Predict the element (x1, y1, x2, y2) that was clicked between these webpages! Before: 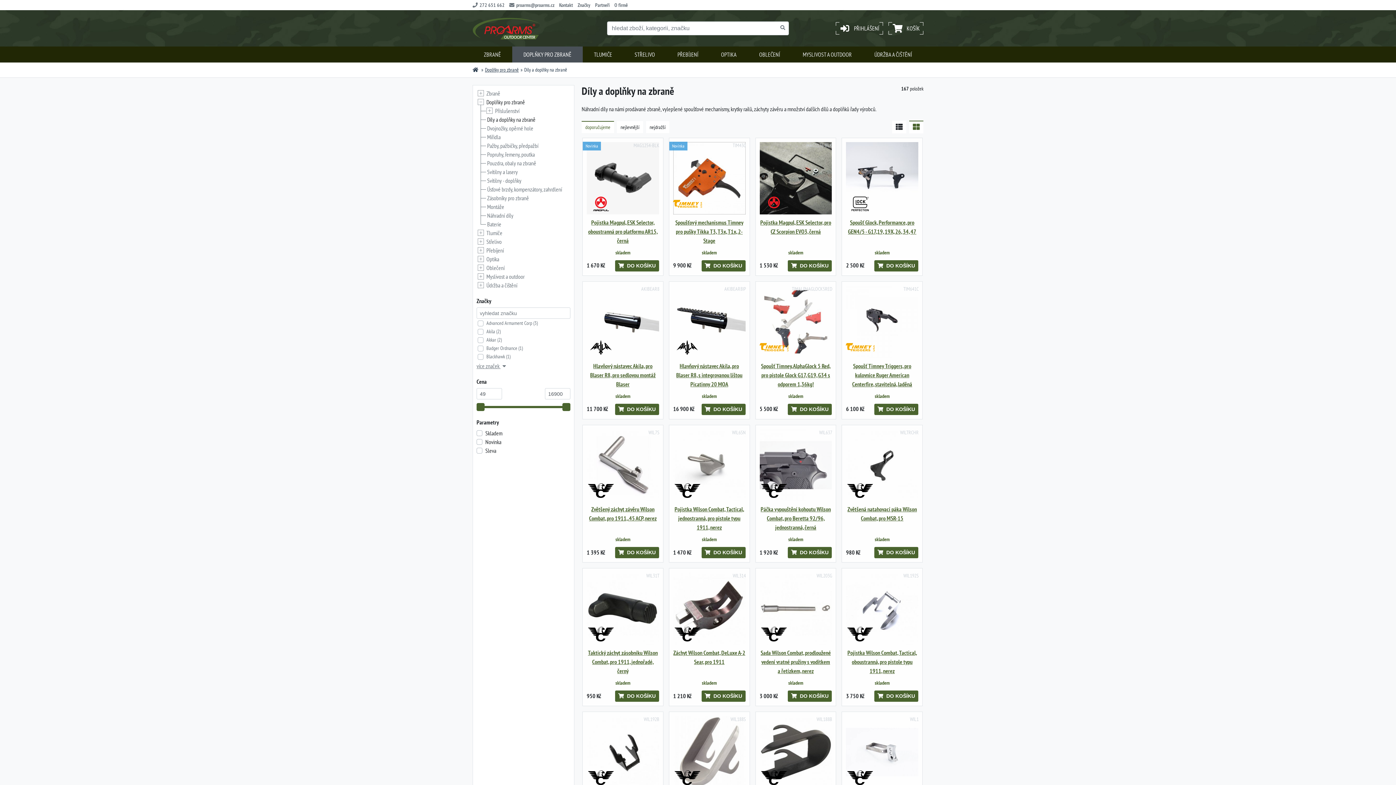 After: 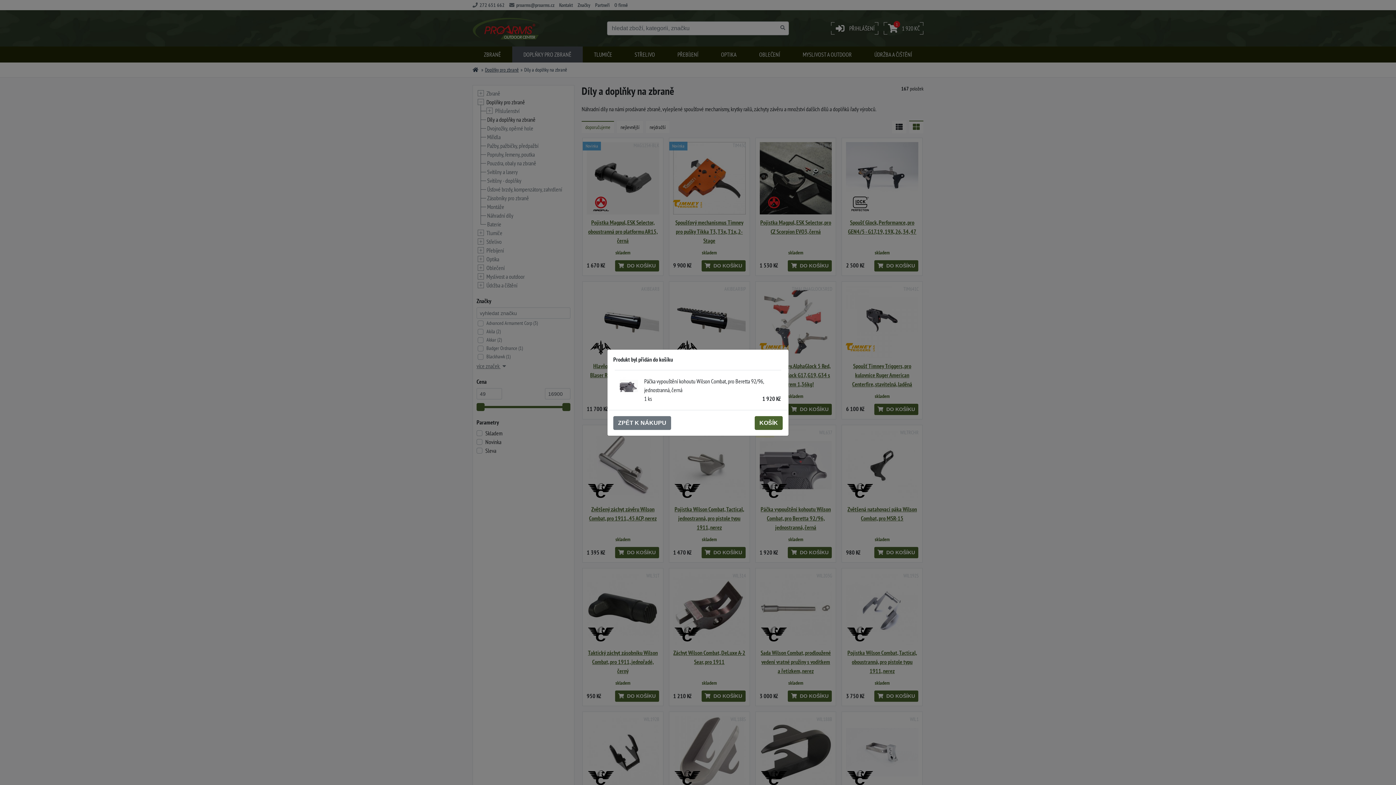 Action: label: DO KOŠÍKU bbox: (788, 547, 832, 558)